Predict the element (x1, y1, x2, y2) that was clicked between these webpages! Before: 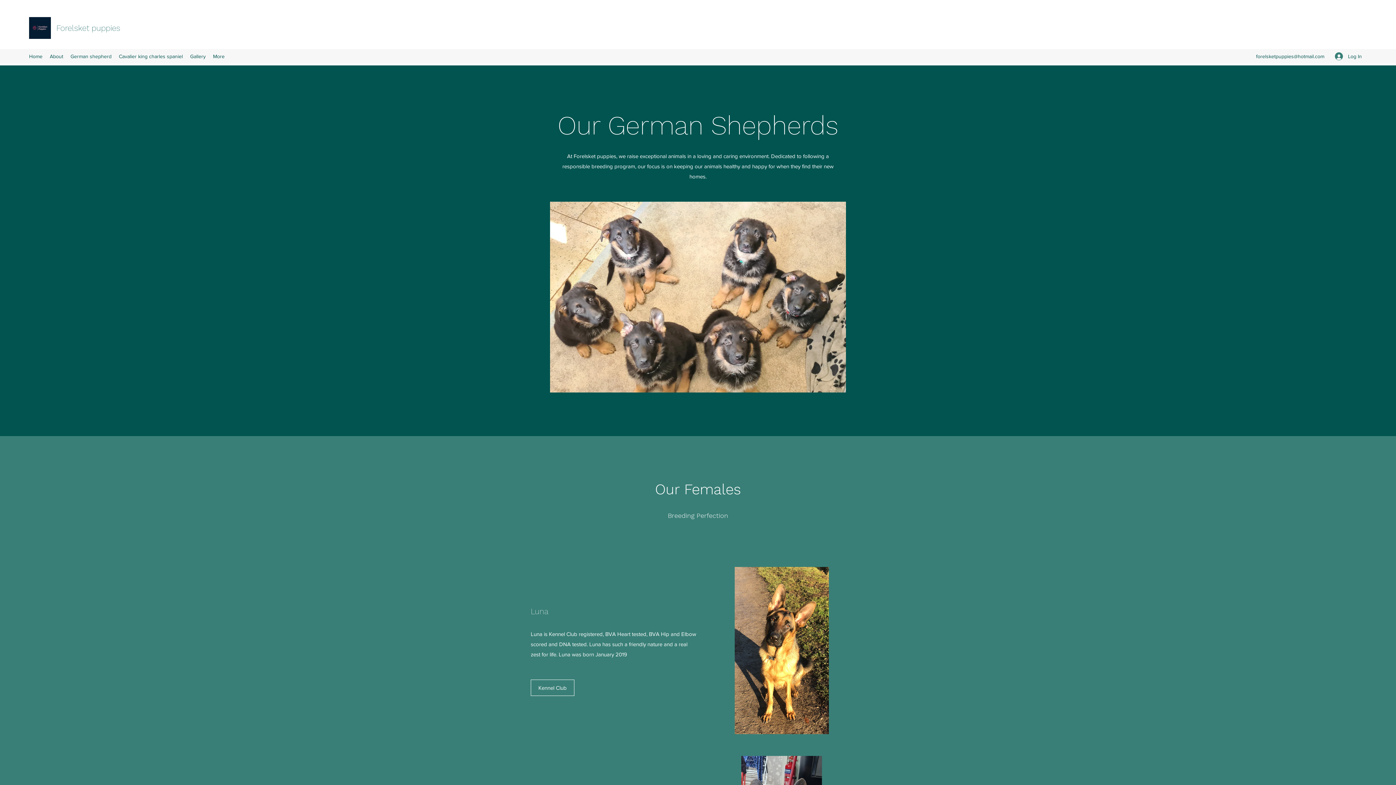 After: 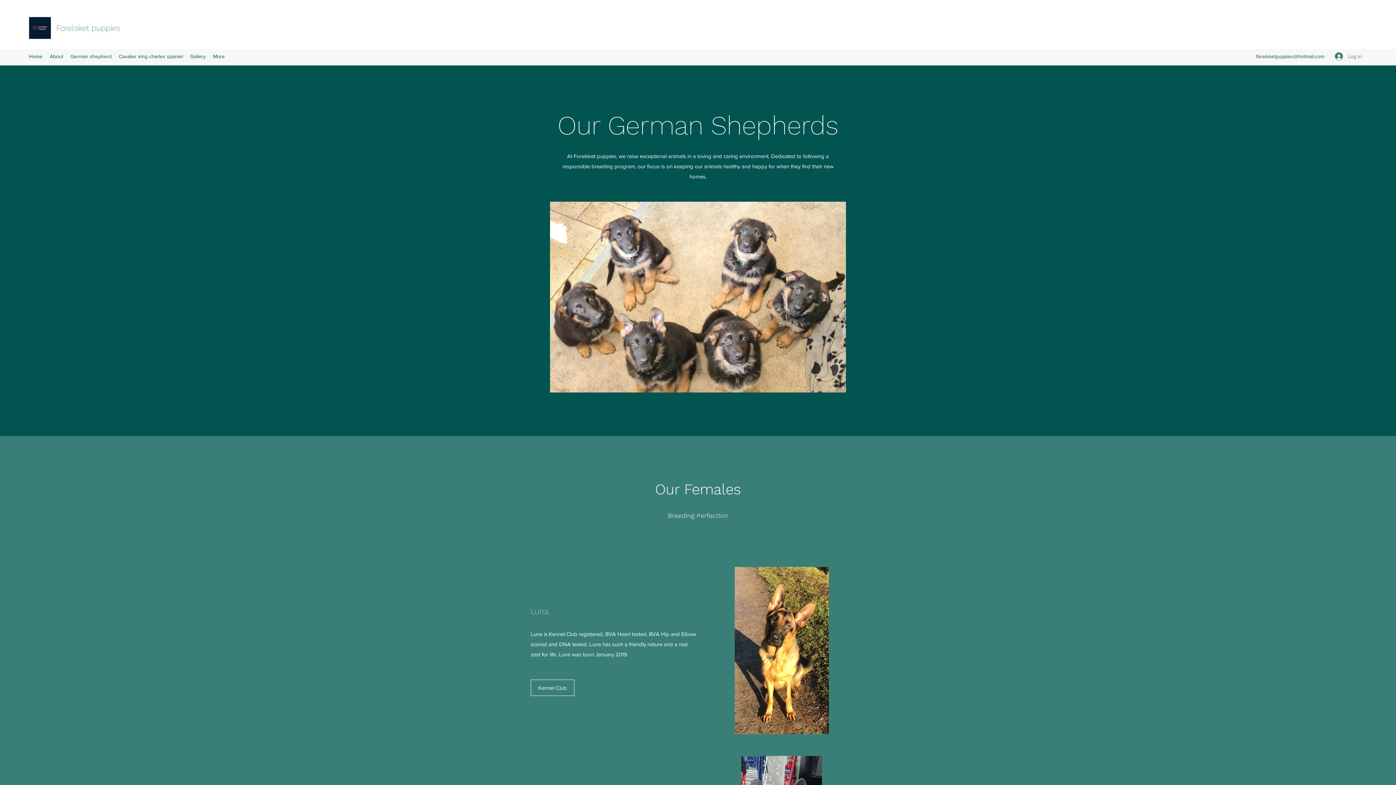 Action: bbox: (1330, 49, 1367, 63) label: Log In